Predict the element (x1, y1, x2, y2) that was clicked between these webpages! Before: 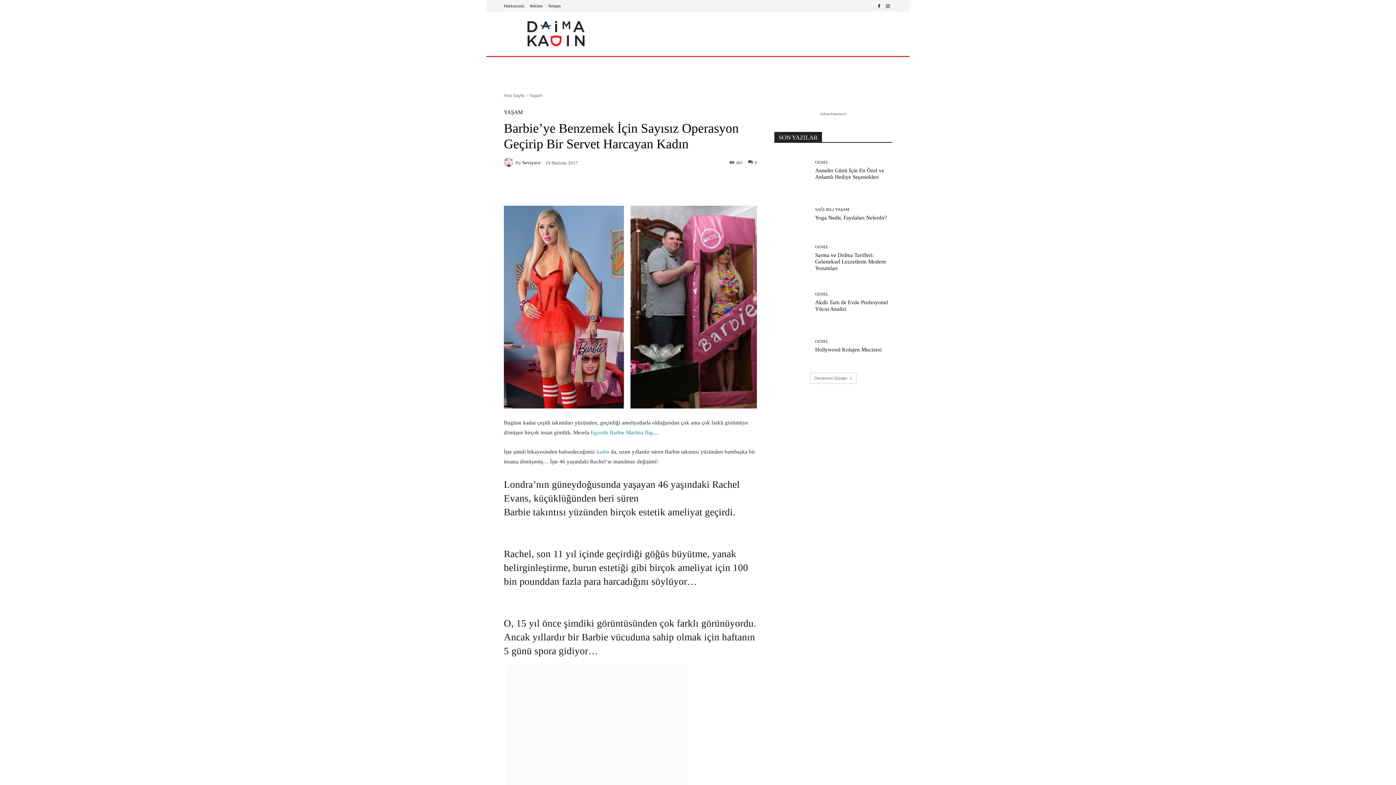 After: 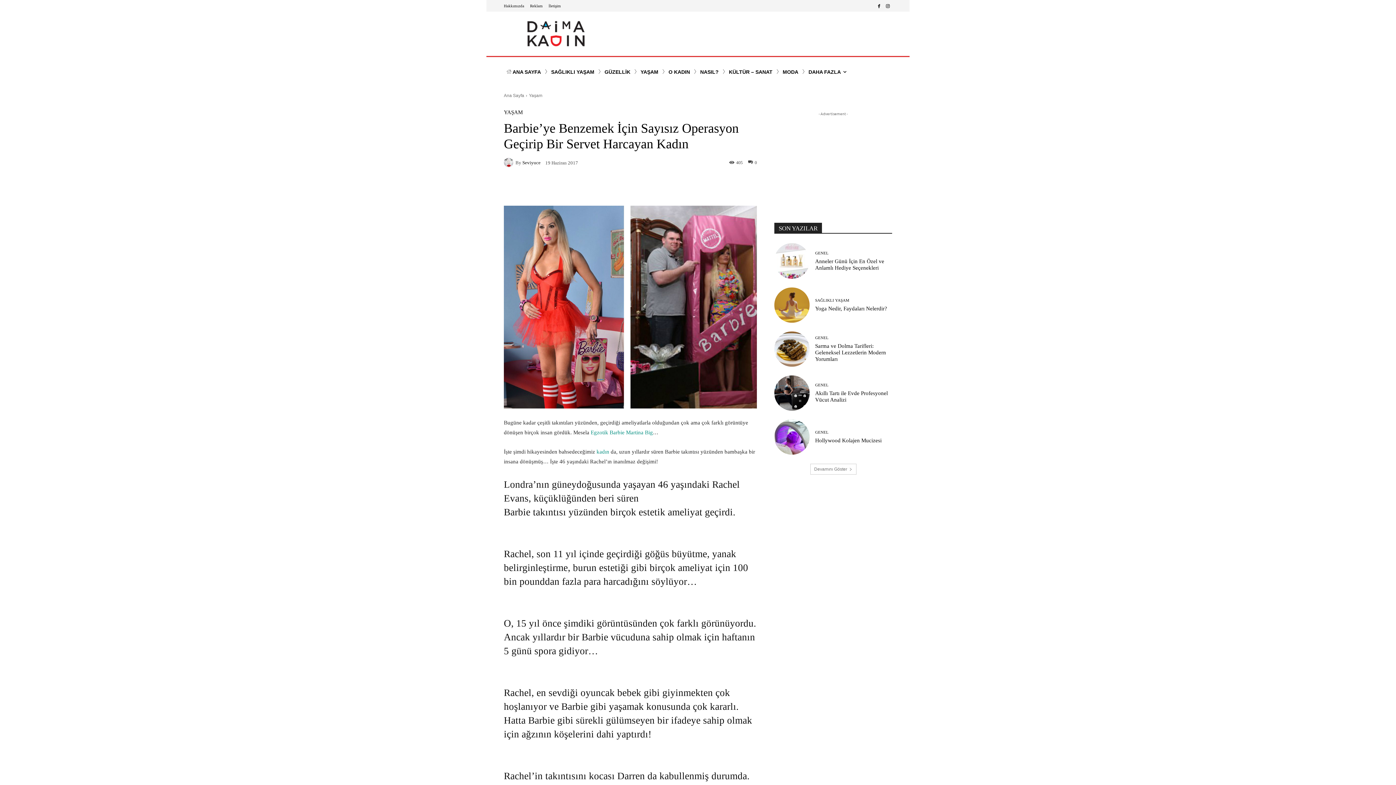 Action: bbox: (685, 180, 700, 195)